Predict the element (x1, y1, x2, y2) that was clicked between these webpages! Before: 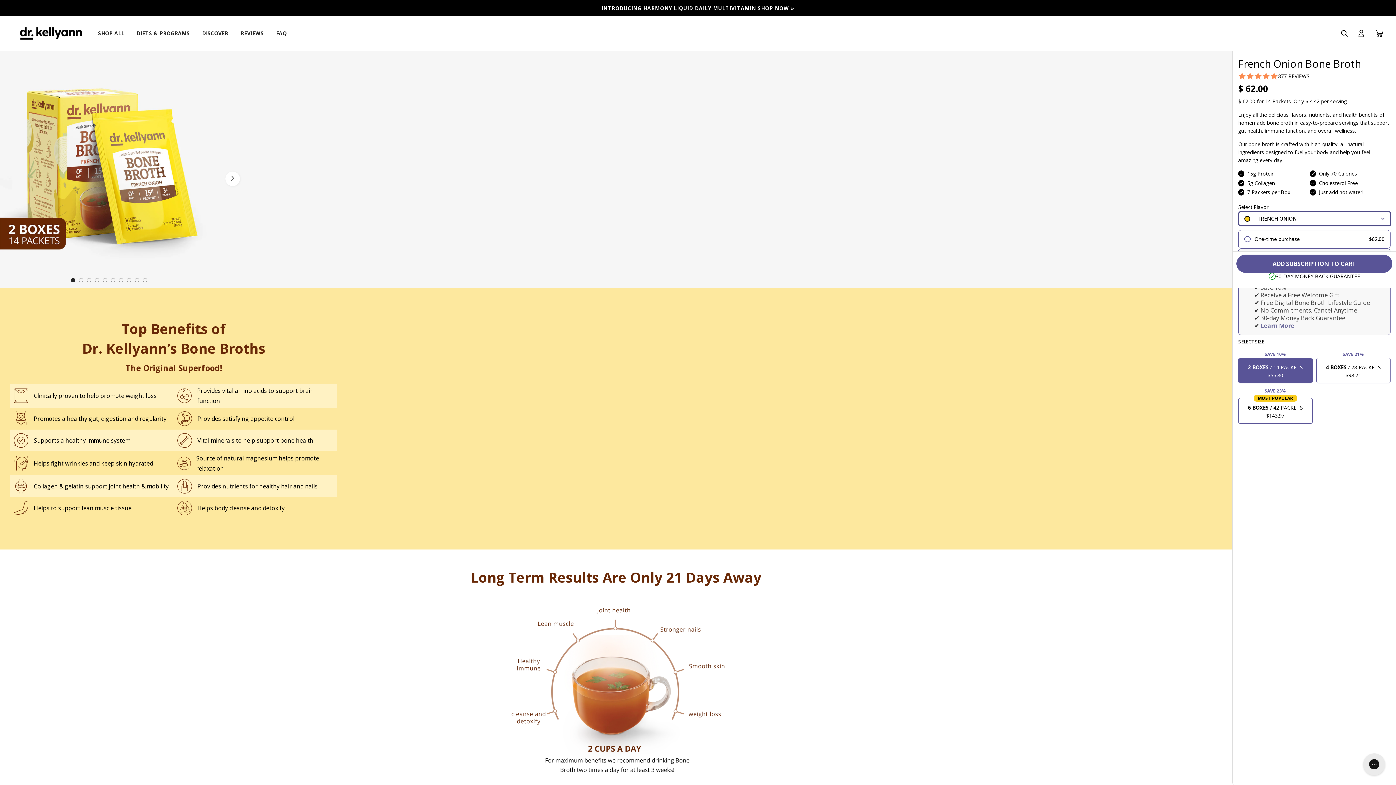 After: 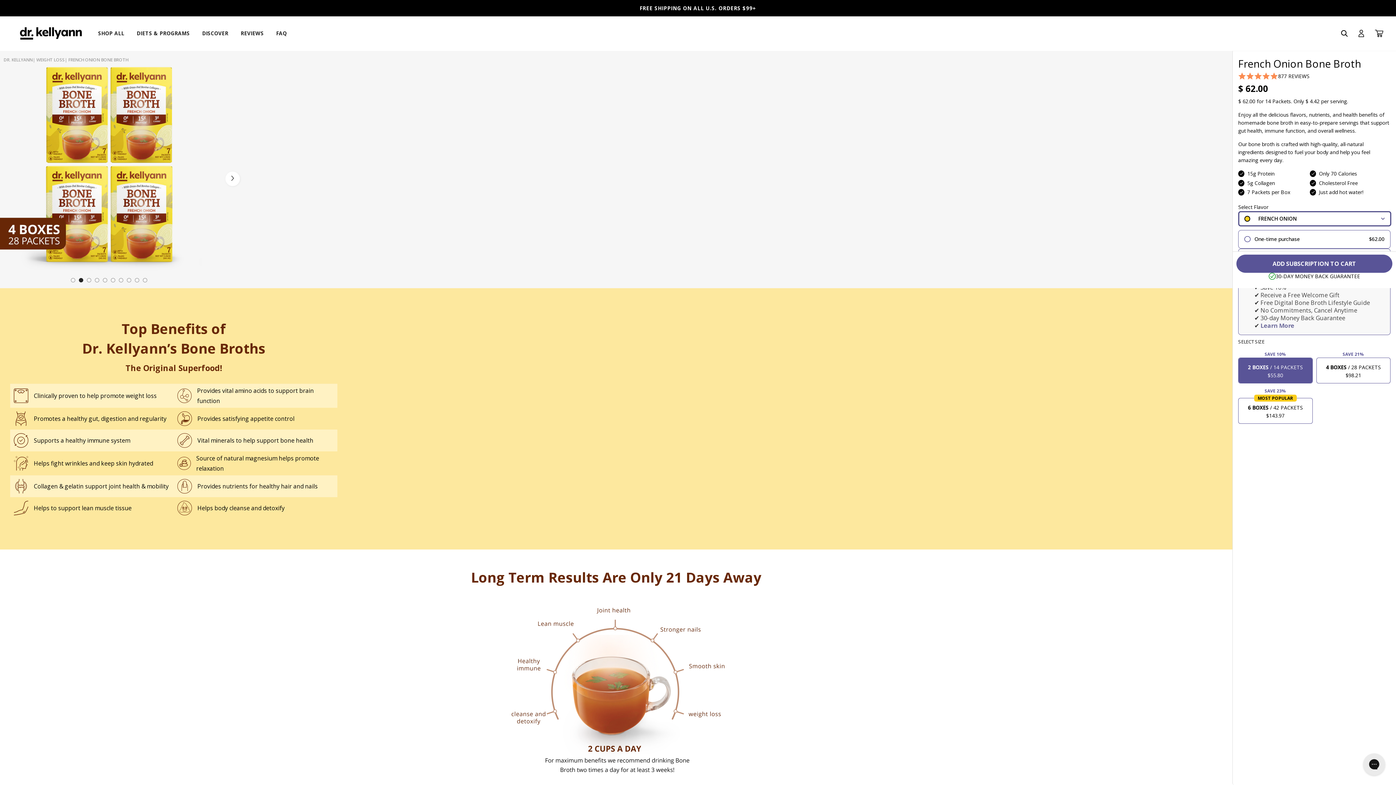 Action: label: Next slide bbox: (225, 171, 240, 186)